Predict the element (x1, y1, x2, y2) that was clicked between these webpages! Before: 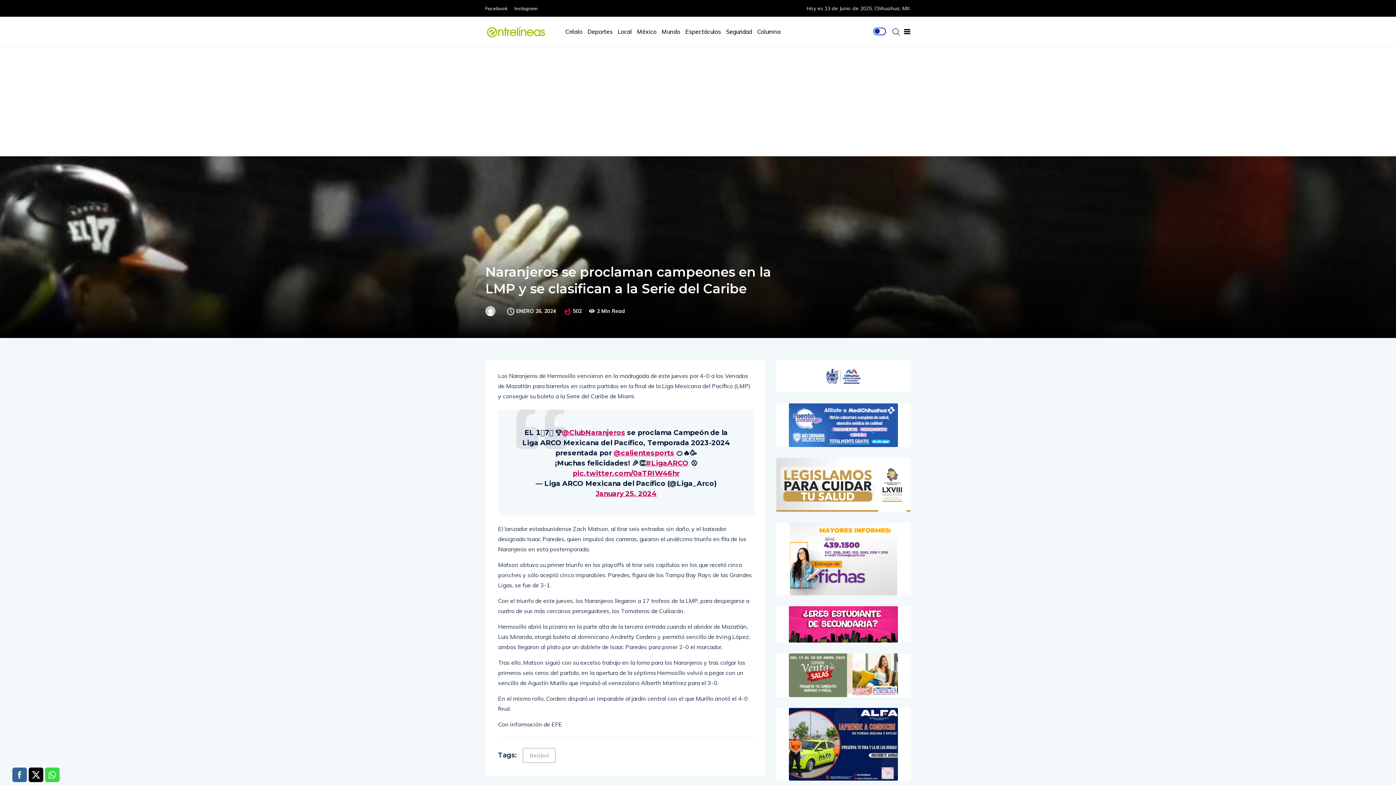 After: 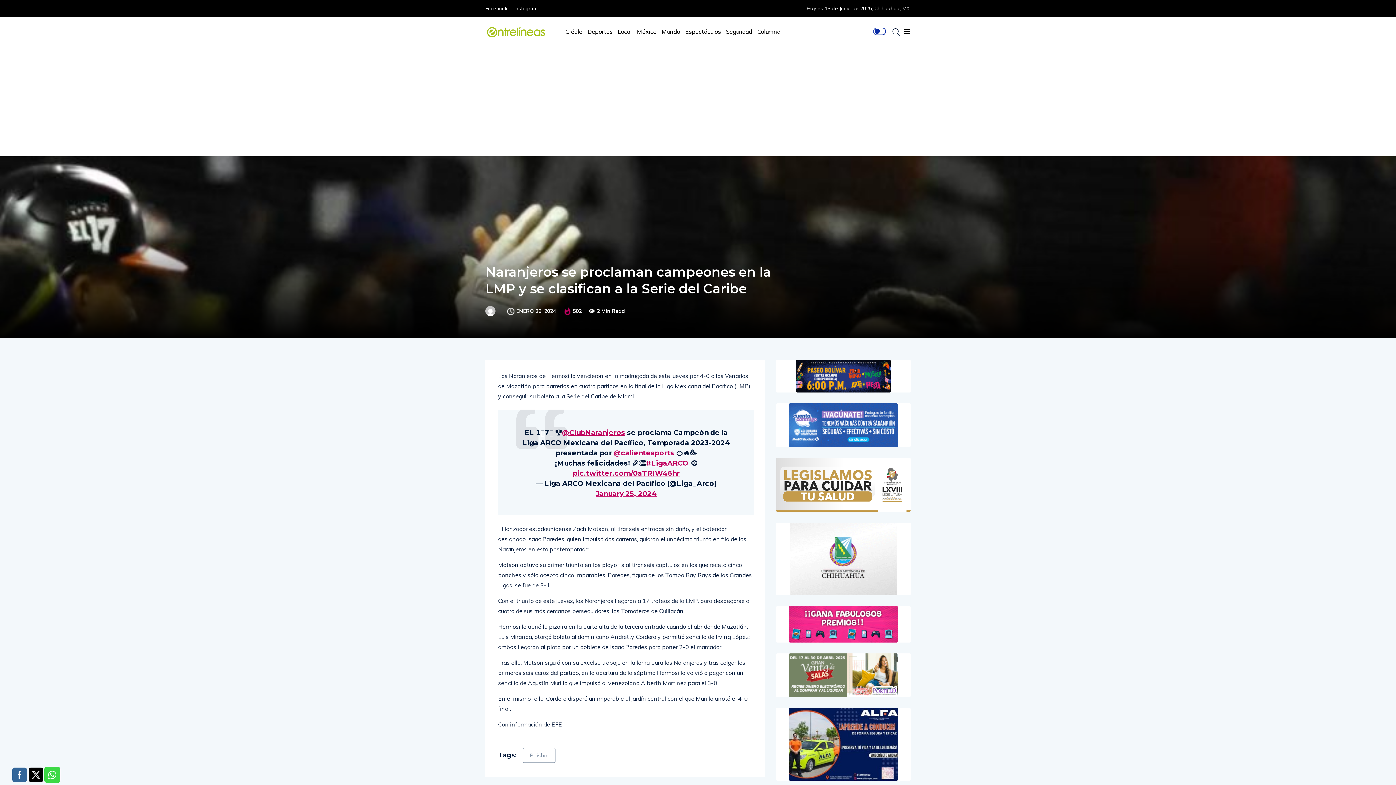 Action: bbox: (45, 768, 60, 782)